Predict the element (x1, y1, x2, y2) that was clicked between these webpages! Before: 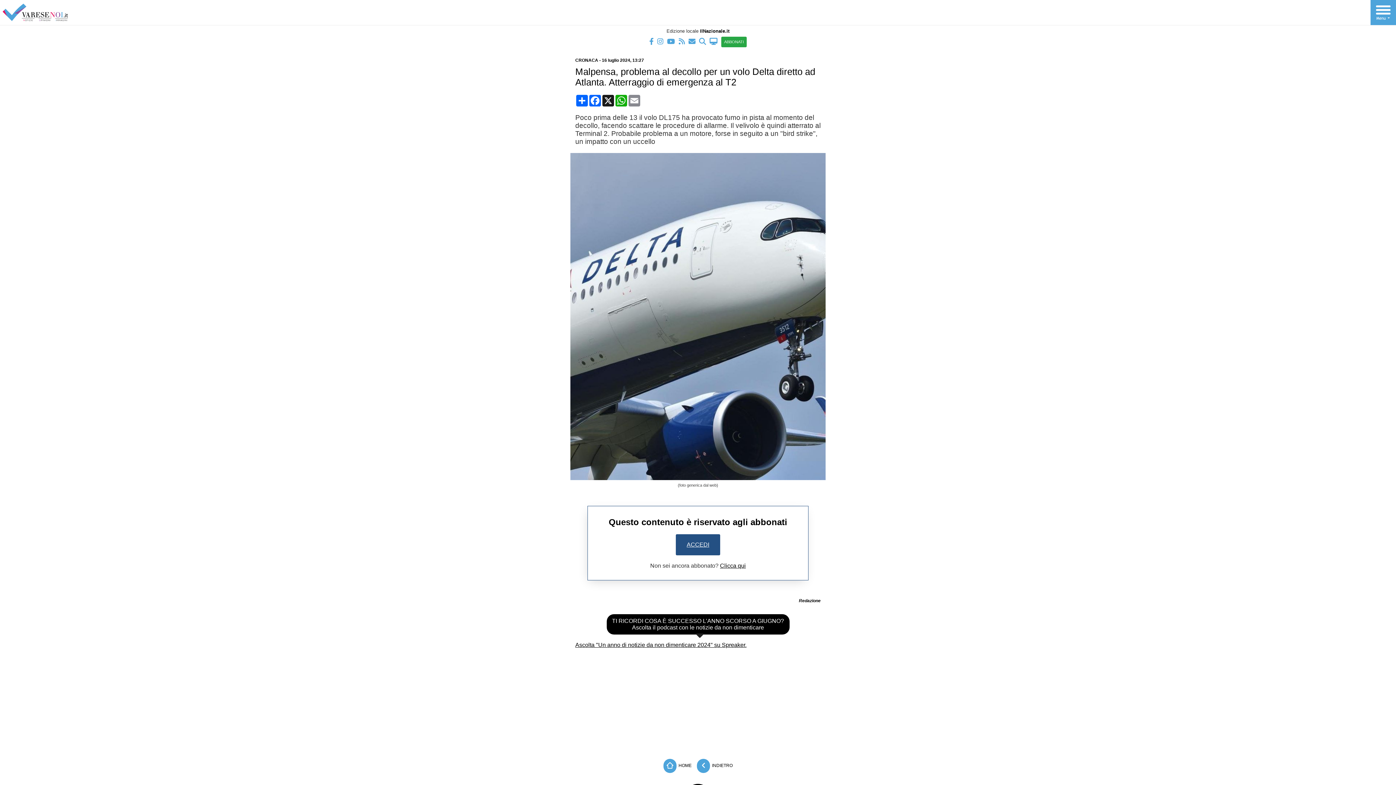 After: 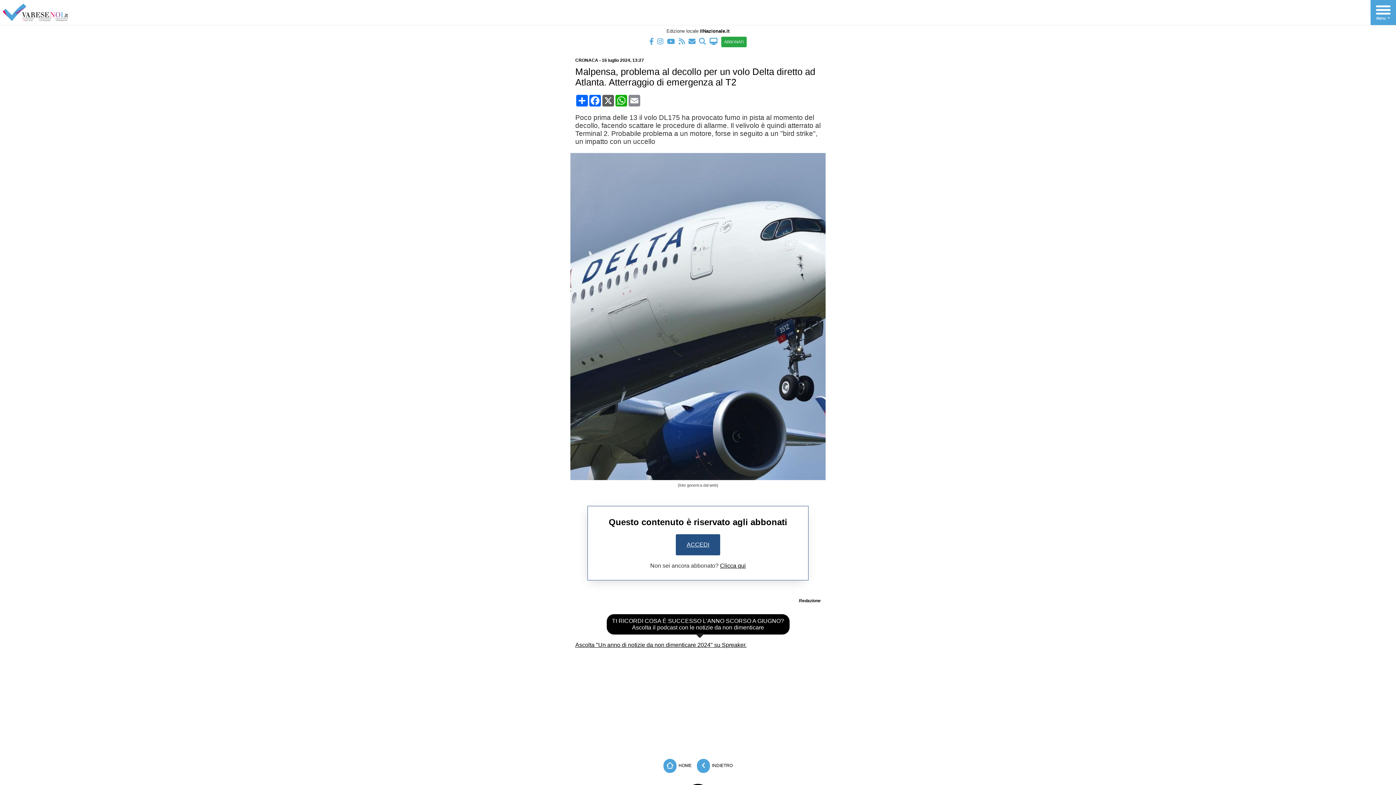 Action: bbox: (601, 94, 614, 106) label: X